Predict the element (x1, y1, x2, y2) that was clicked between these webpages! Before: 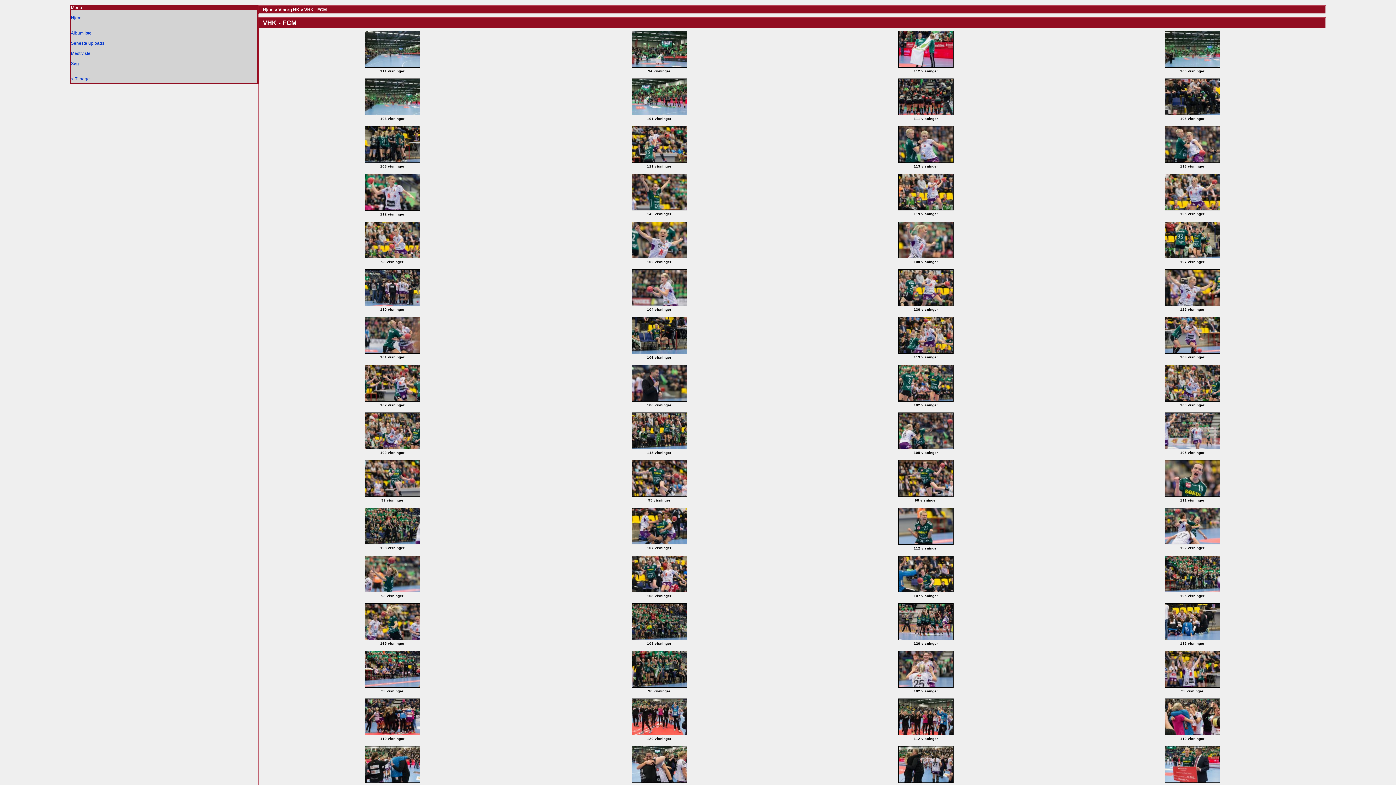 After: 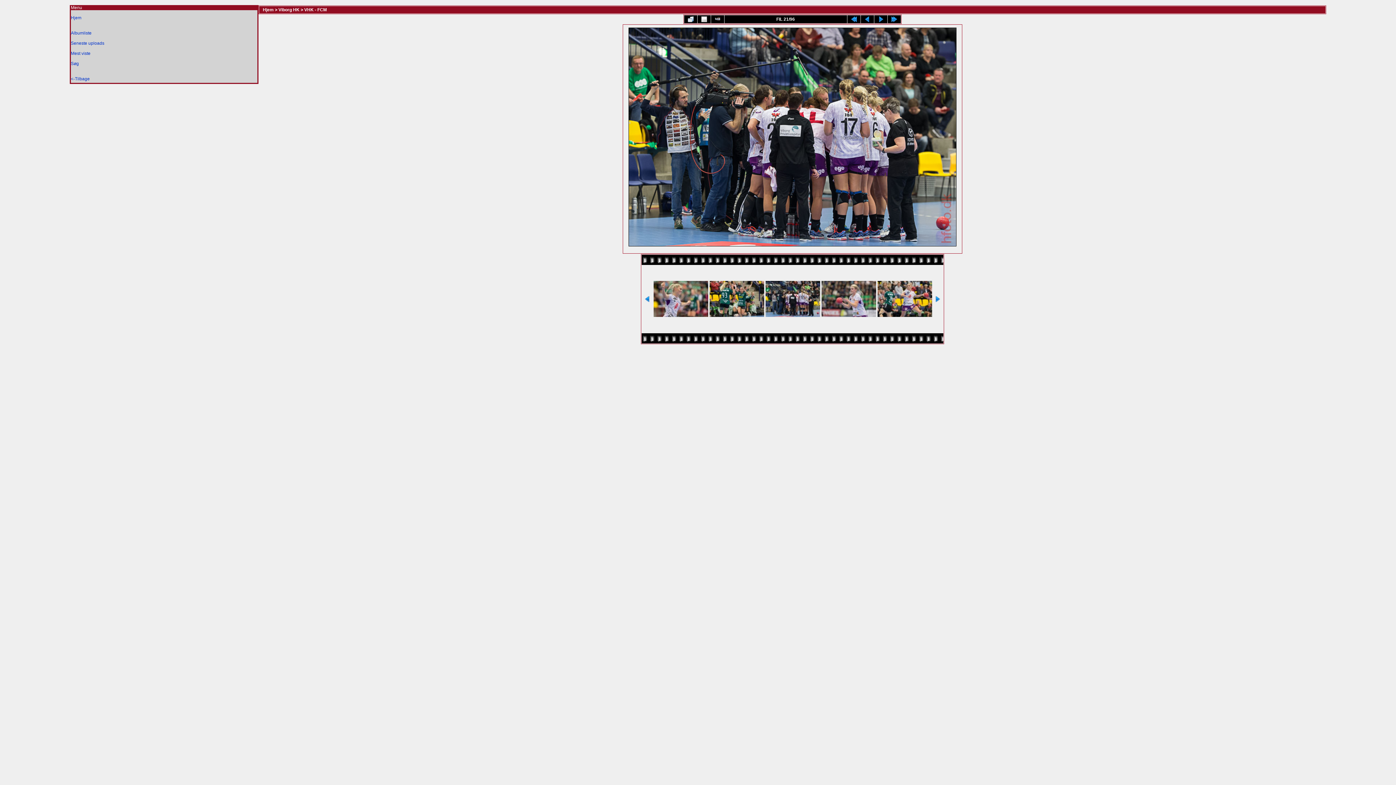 Action: bbox: (364, 302, 420, 308) label: 
